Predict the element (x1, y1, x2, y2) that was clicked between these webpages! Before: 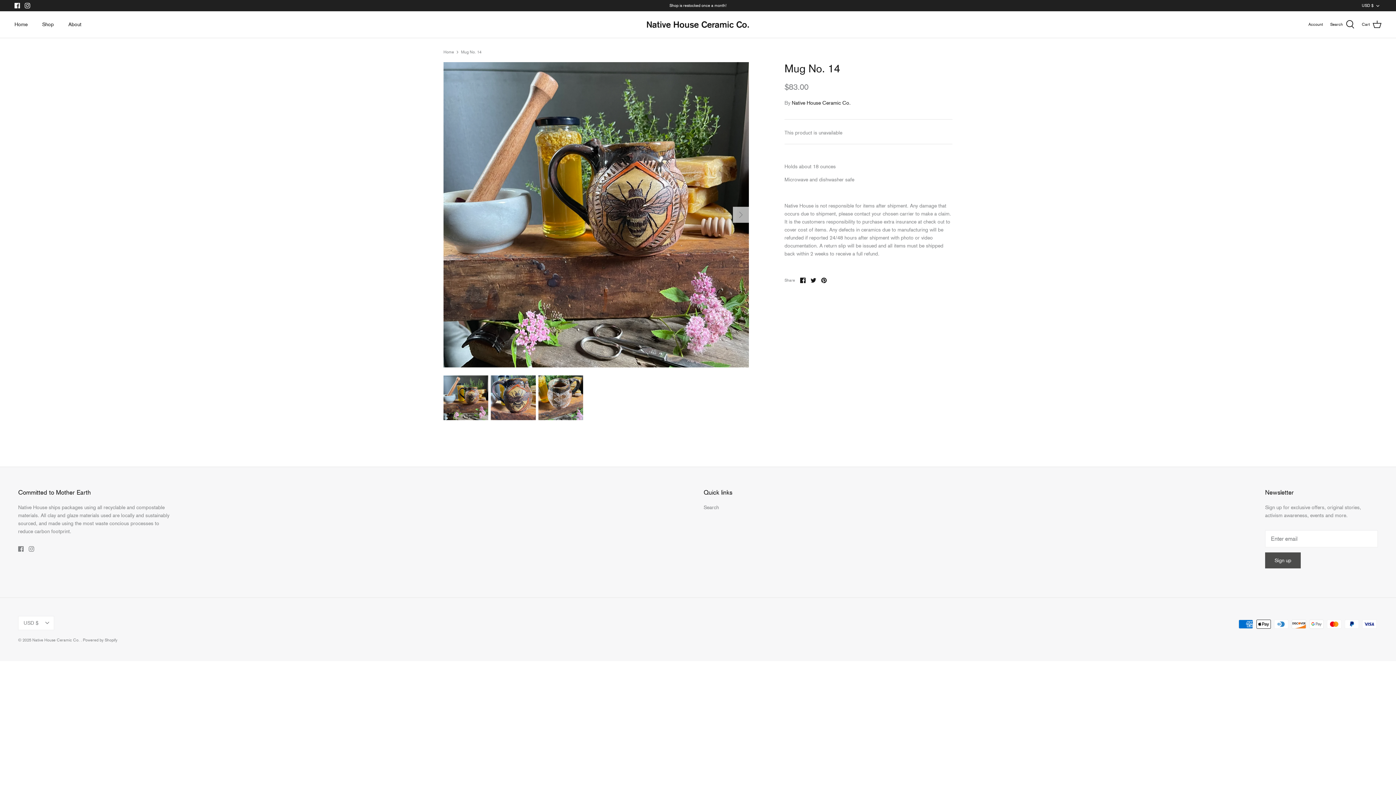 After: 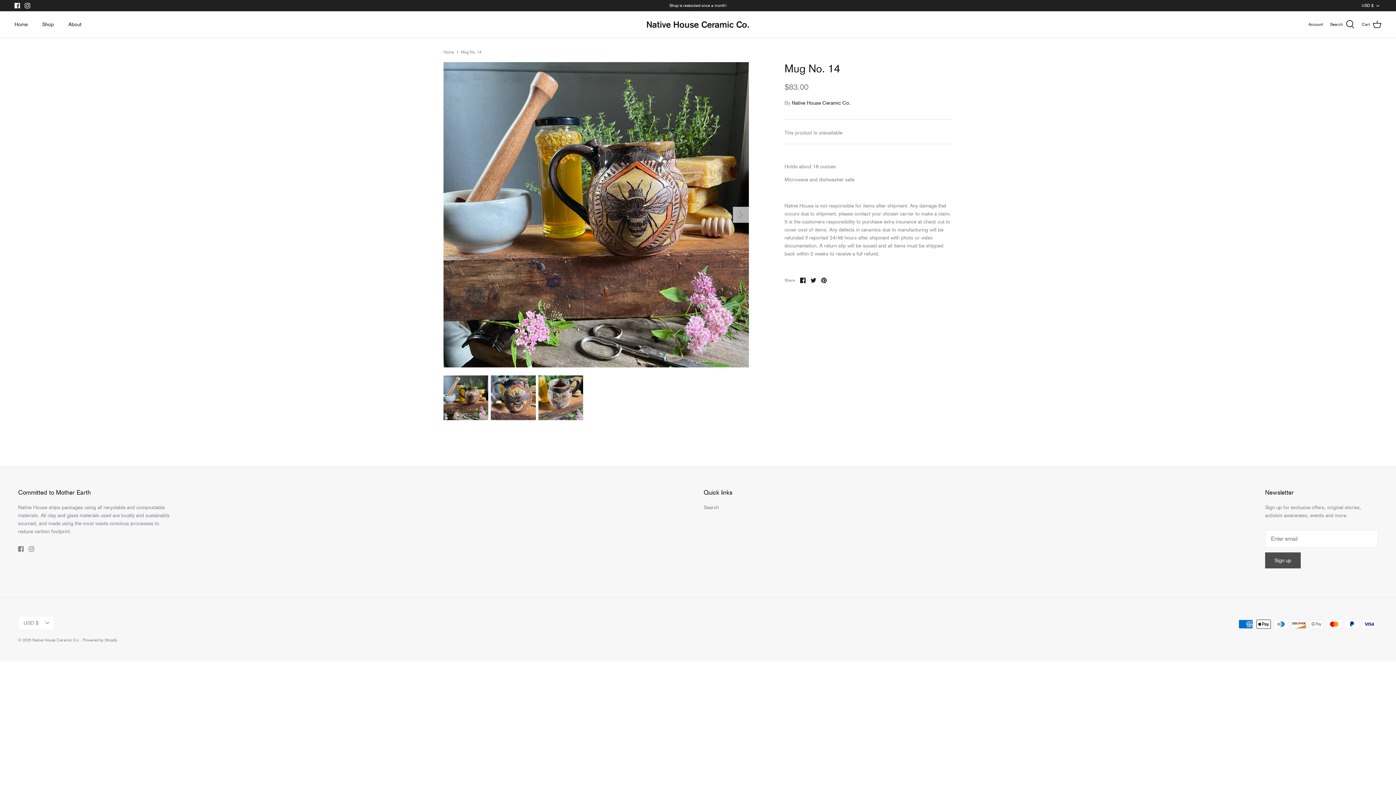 Action: bbox: (461, 49, 481, 54) label: Mug No. 14